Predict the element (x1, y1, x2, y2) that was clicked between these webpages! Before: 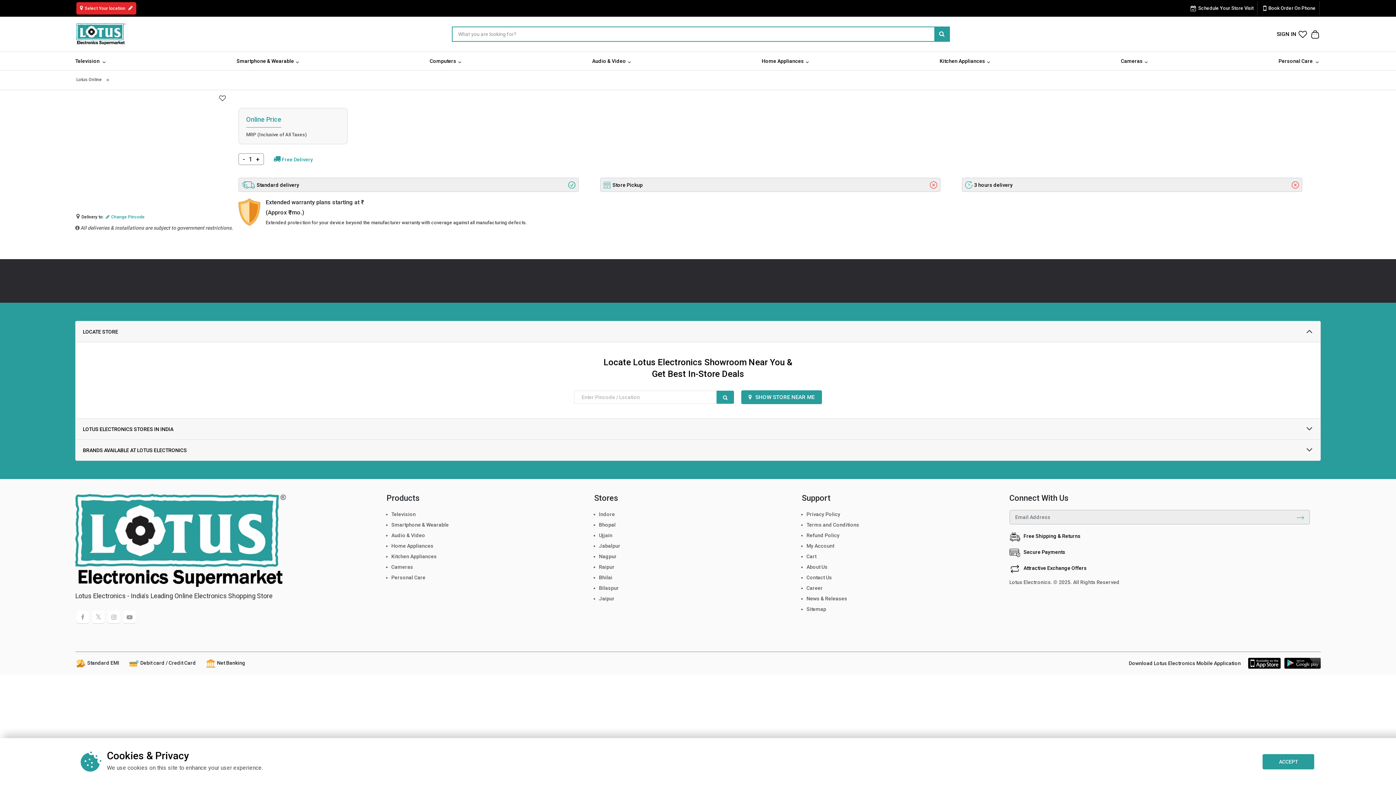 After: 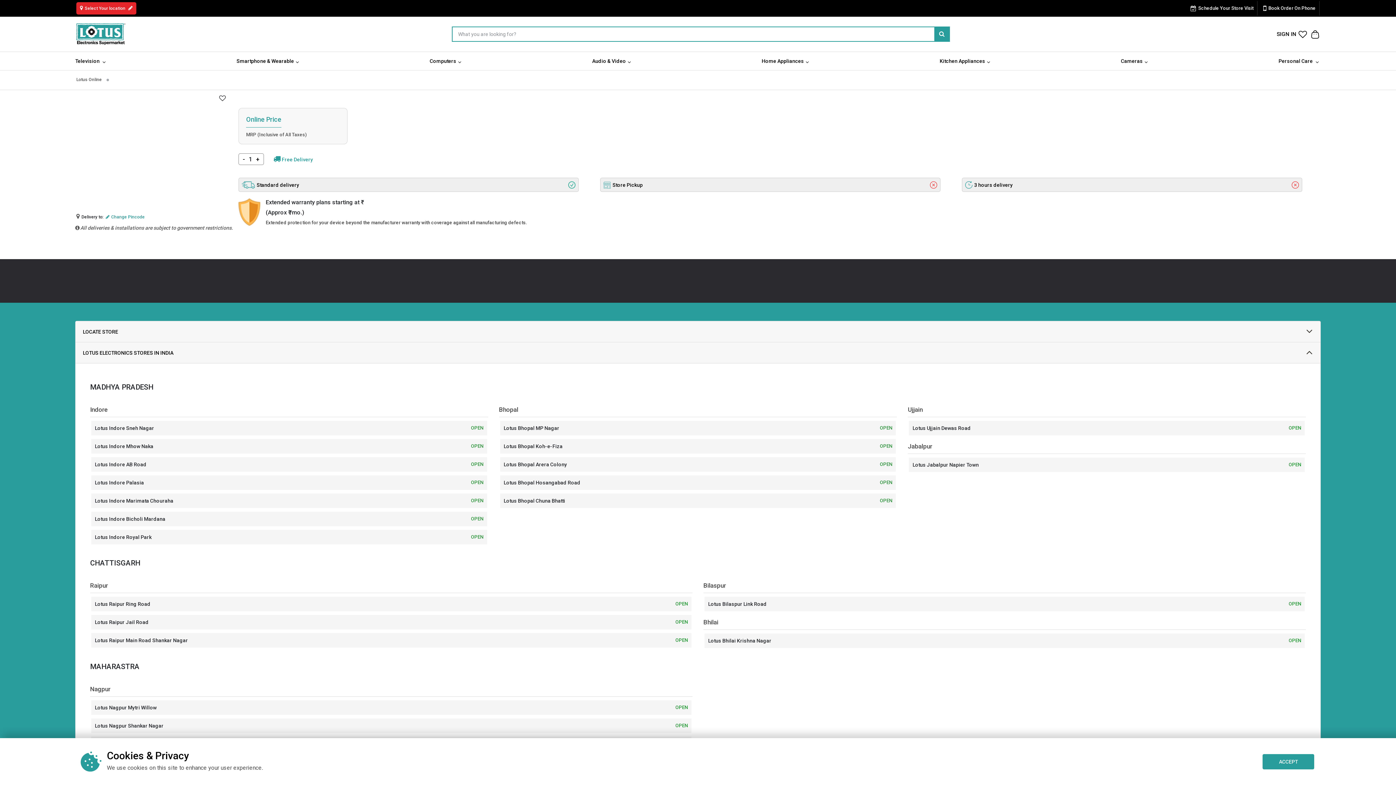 Action: bbox: (1306, 423, 1313, 435)